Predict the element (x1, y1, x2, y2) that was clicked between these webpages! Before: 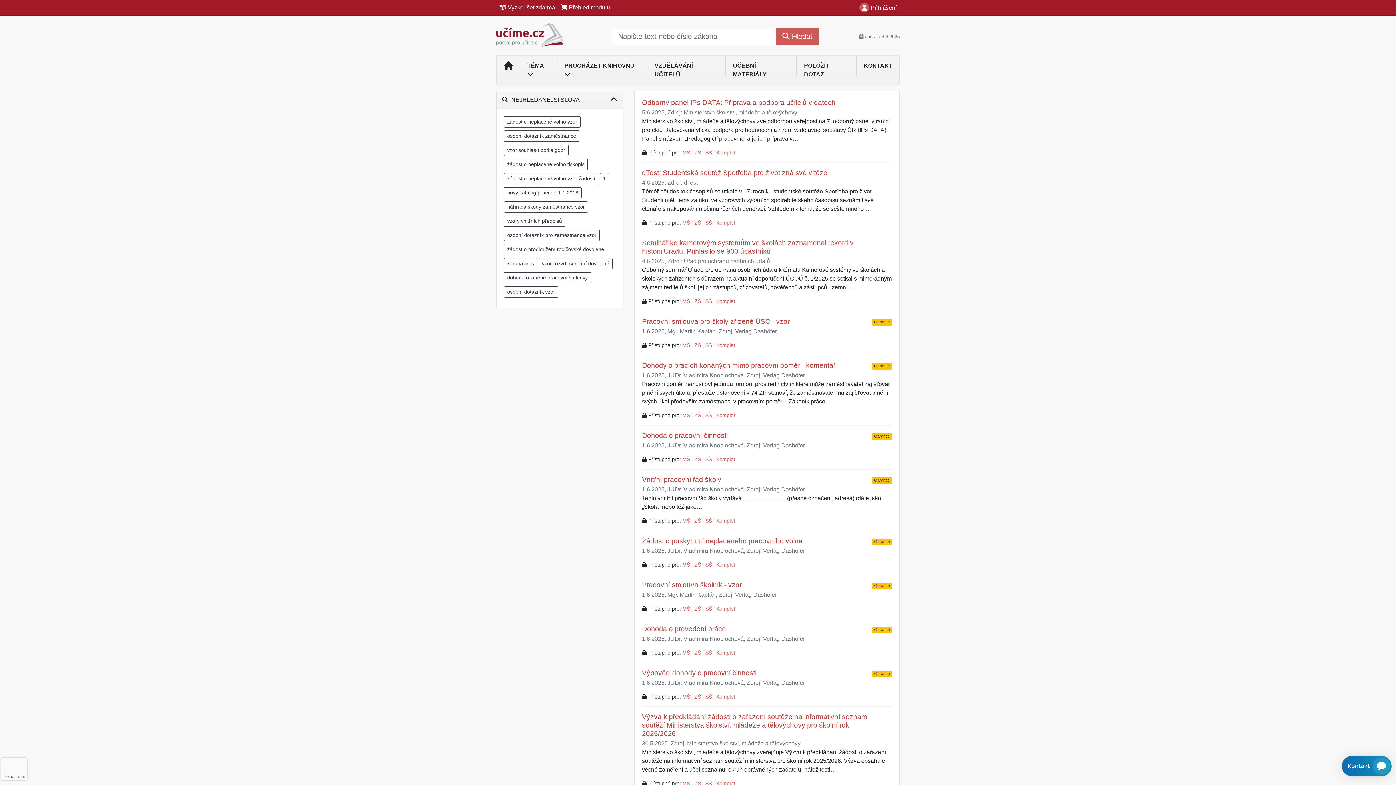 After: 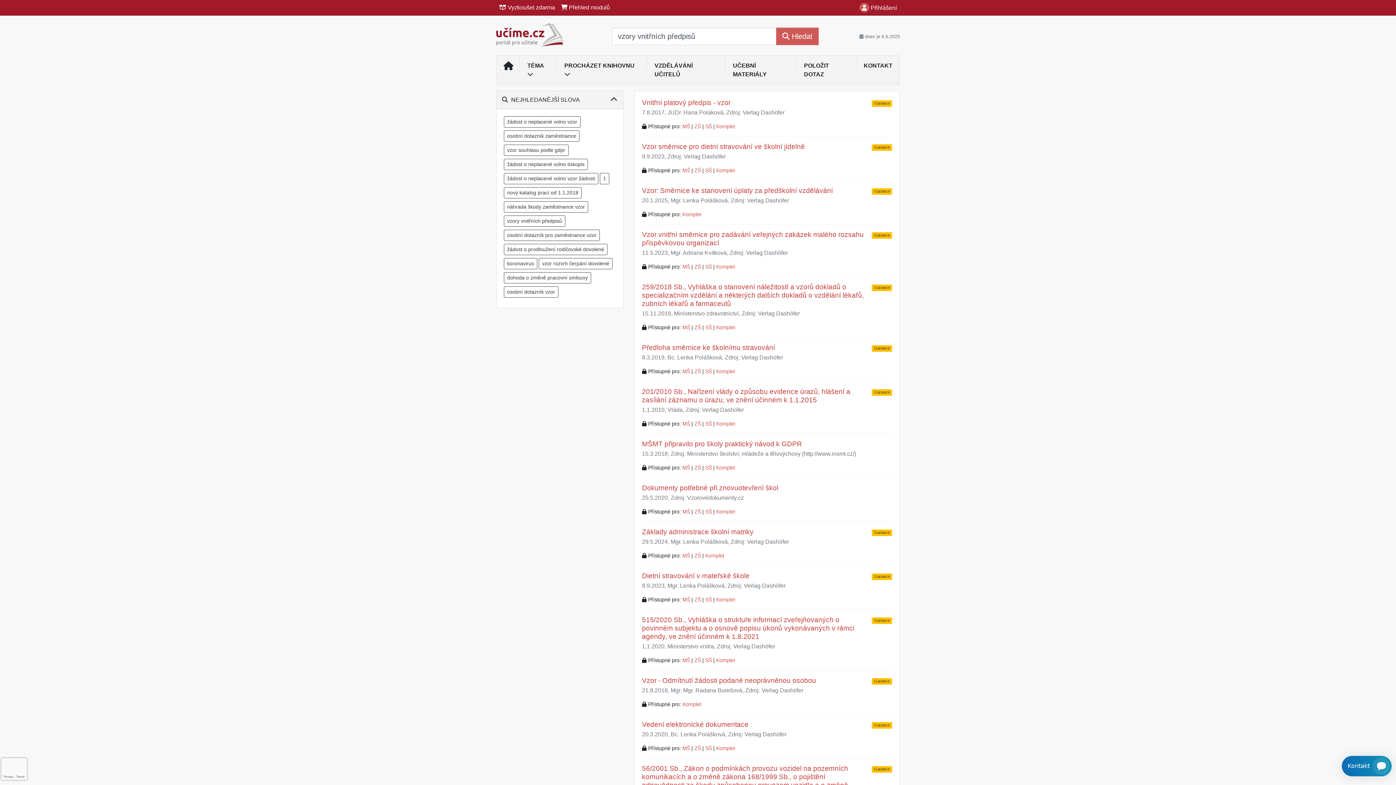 Action: bbox: (504, 215, 565, 226) label: vzory vnitřních předpisů